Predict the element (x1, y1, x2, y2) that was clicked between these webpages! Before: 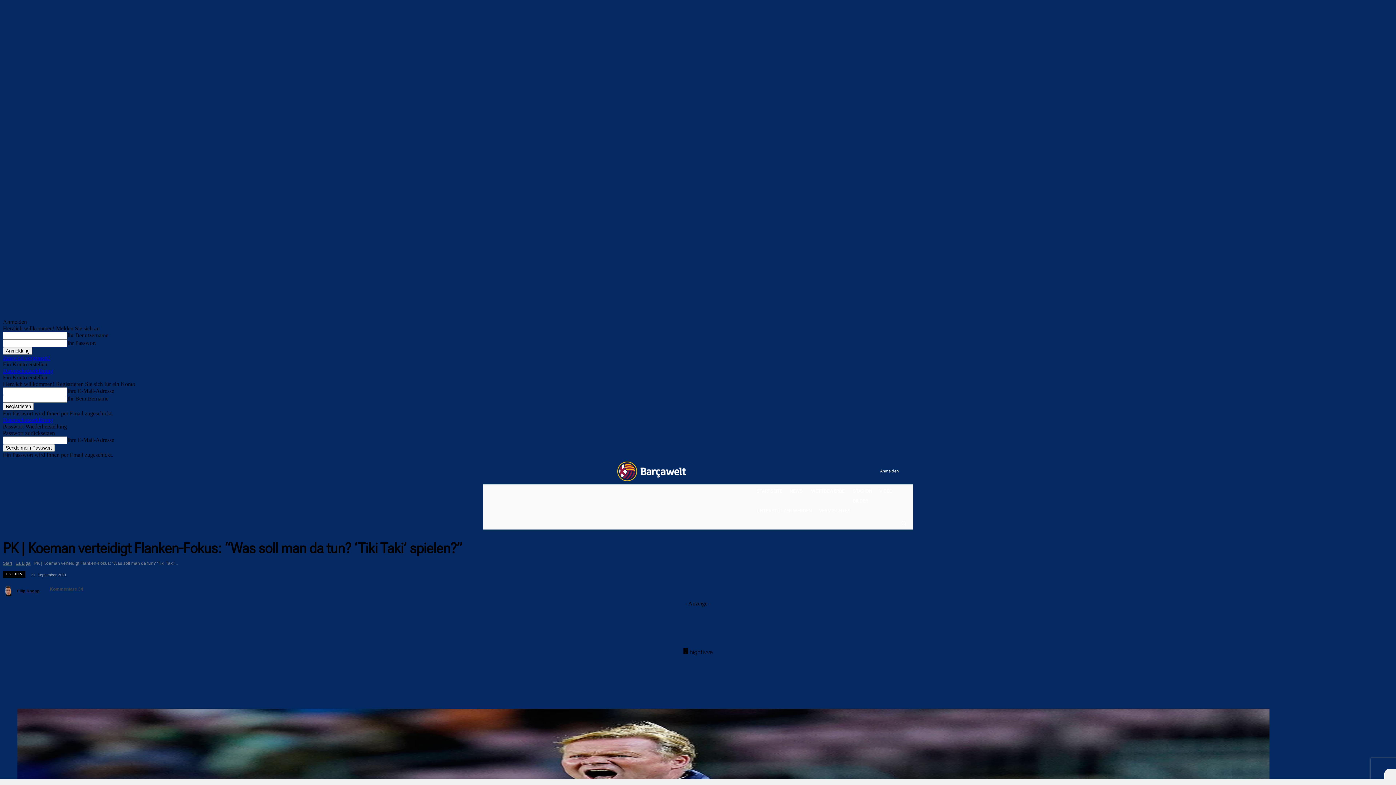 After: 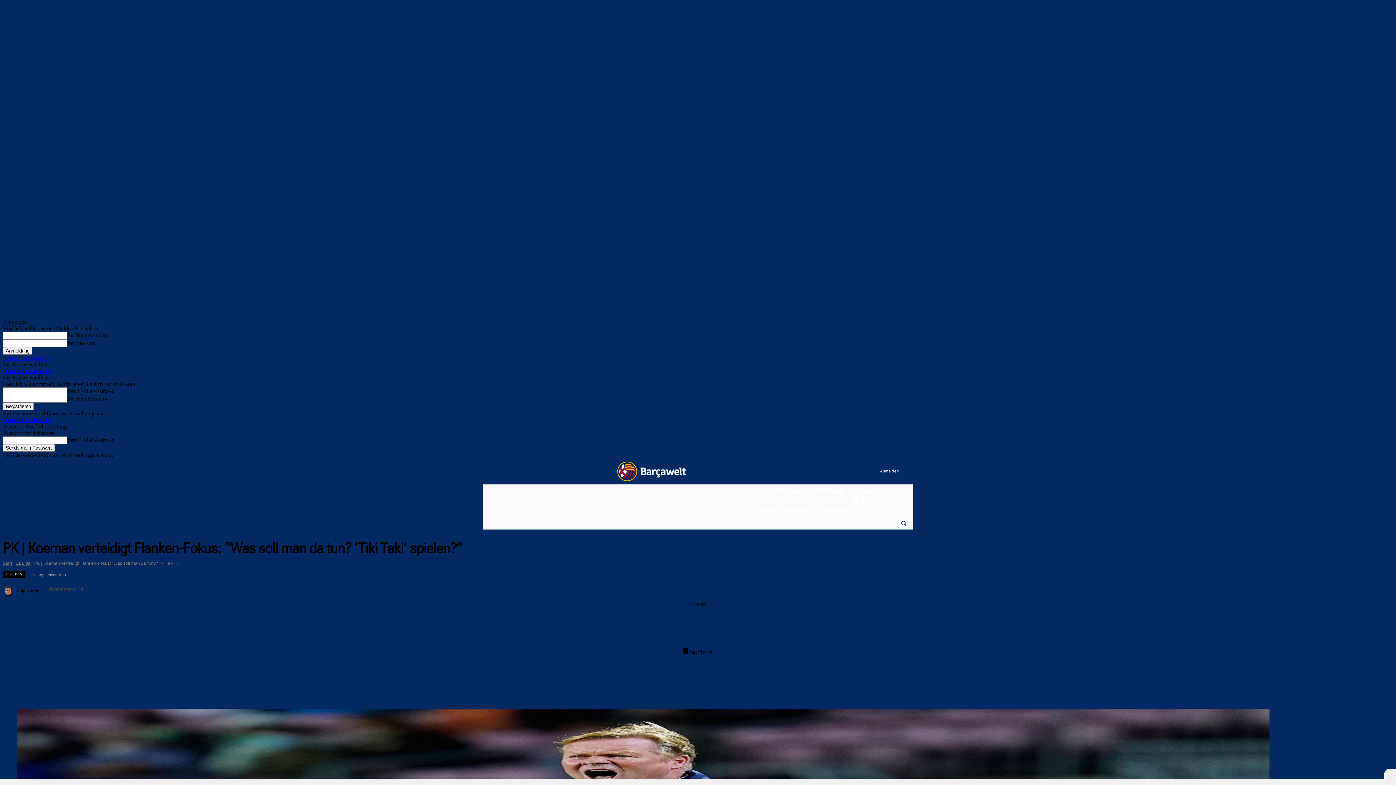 Action: label: Search bbox: (897, 516, 910, 529)